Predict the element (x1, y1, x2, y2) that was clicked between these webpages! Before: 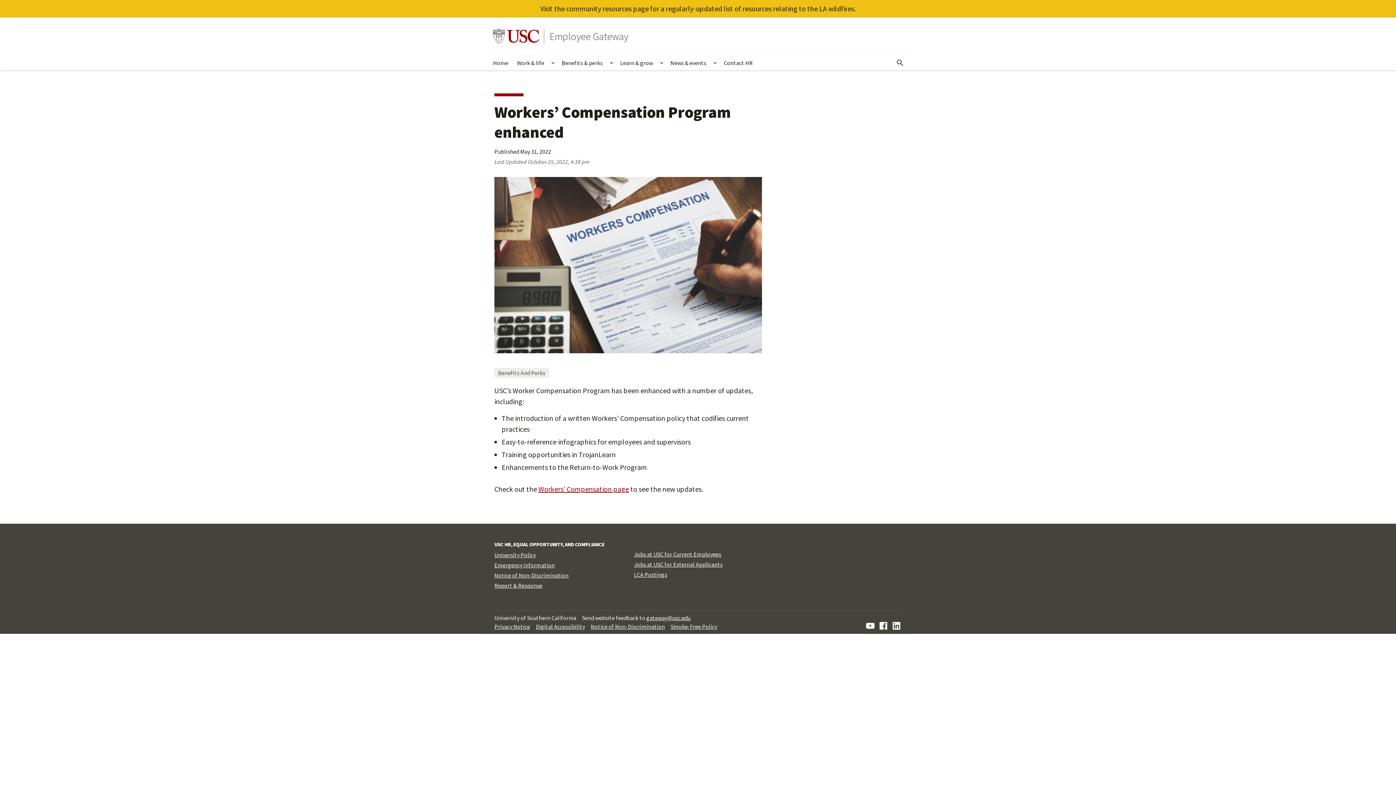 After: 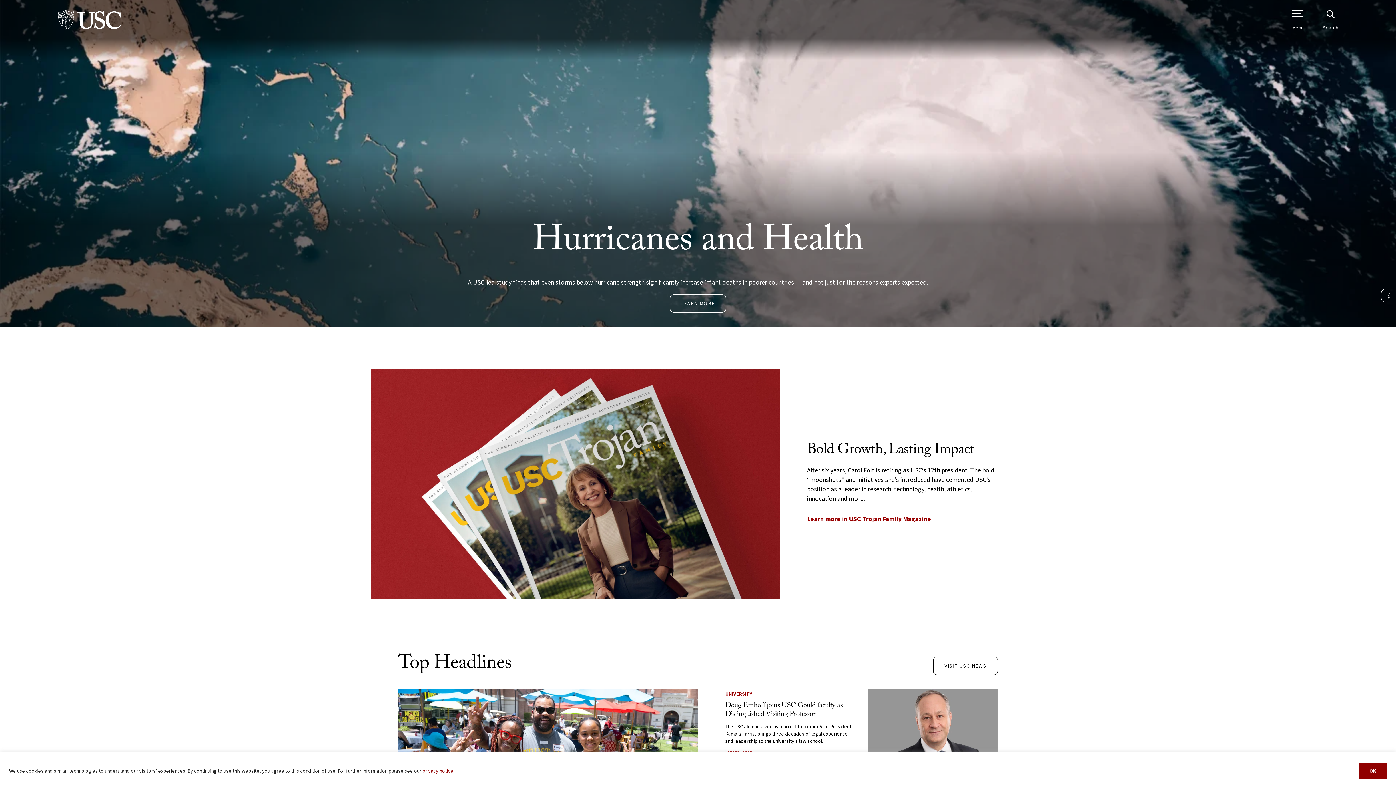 Action: bbox: (493, 28, 539, 44) label: Go to usc.edu homepage